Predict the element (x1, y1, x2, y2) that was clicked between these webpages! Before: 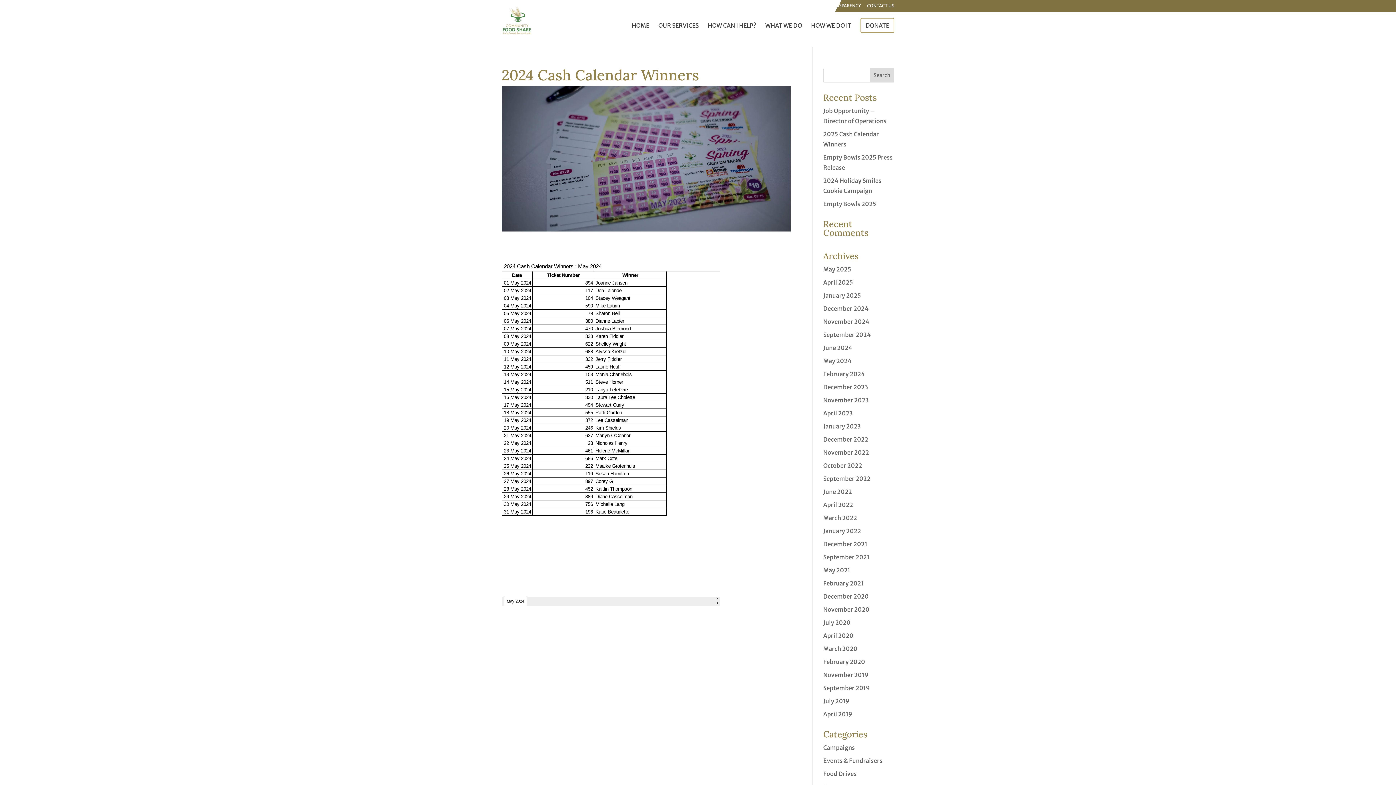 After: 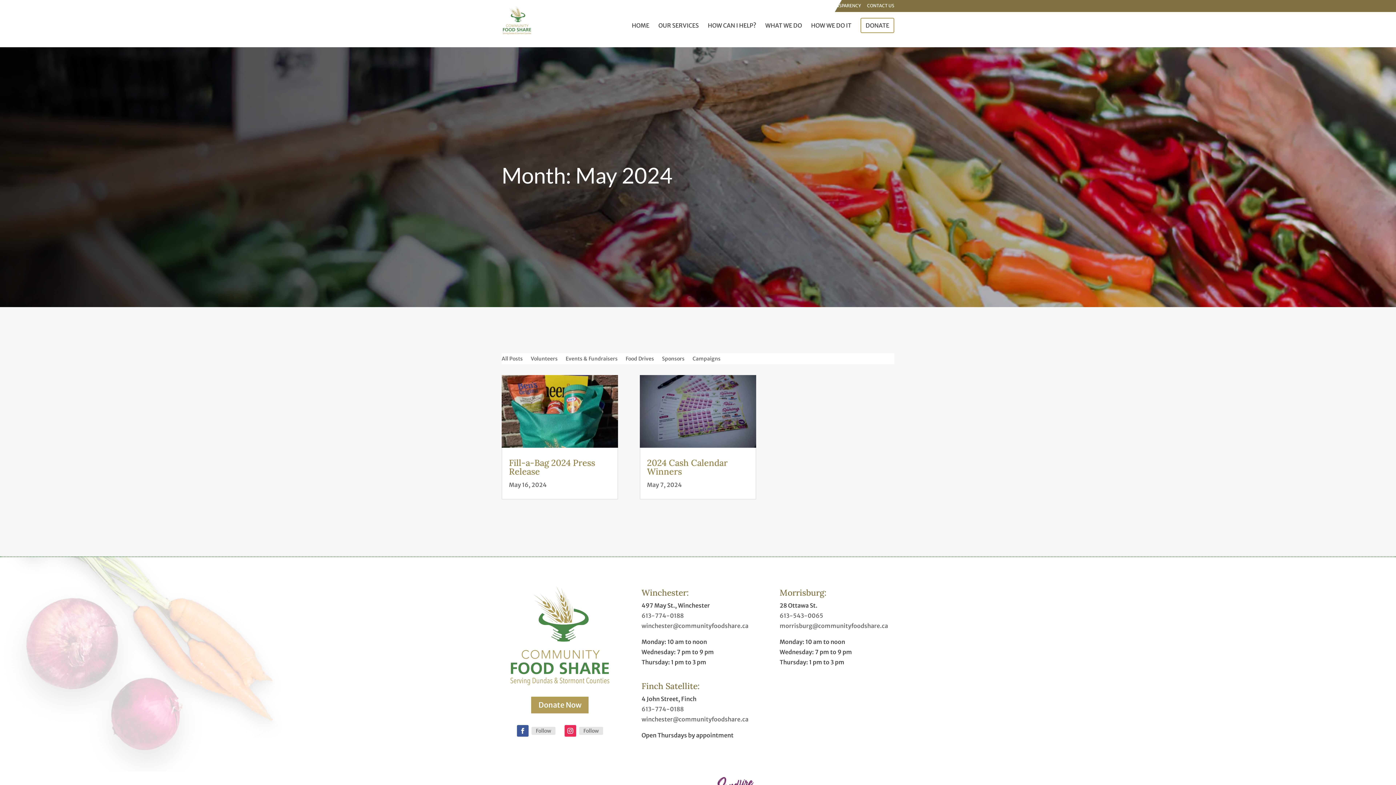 Action: label: May 2024 bbox: (823, 357, 851, 364)